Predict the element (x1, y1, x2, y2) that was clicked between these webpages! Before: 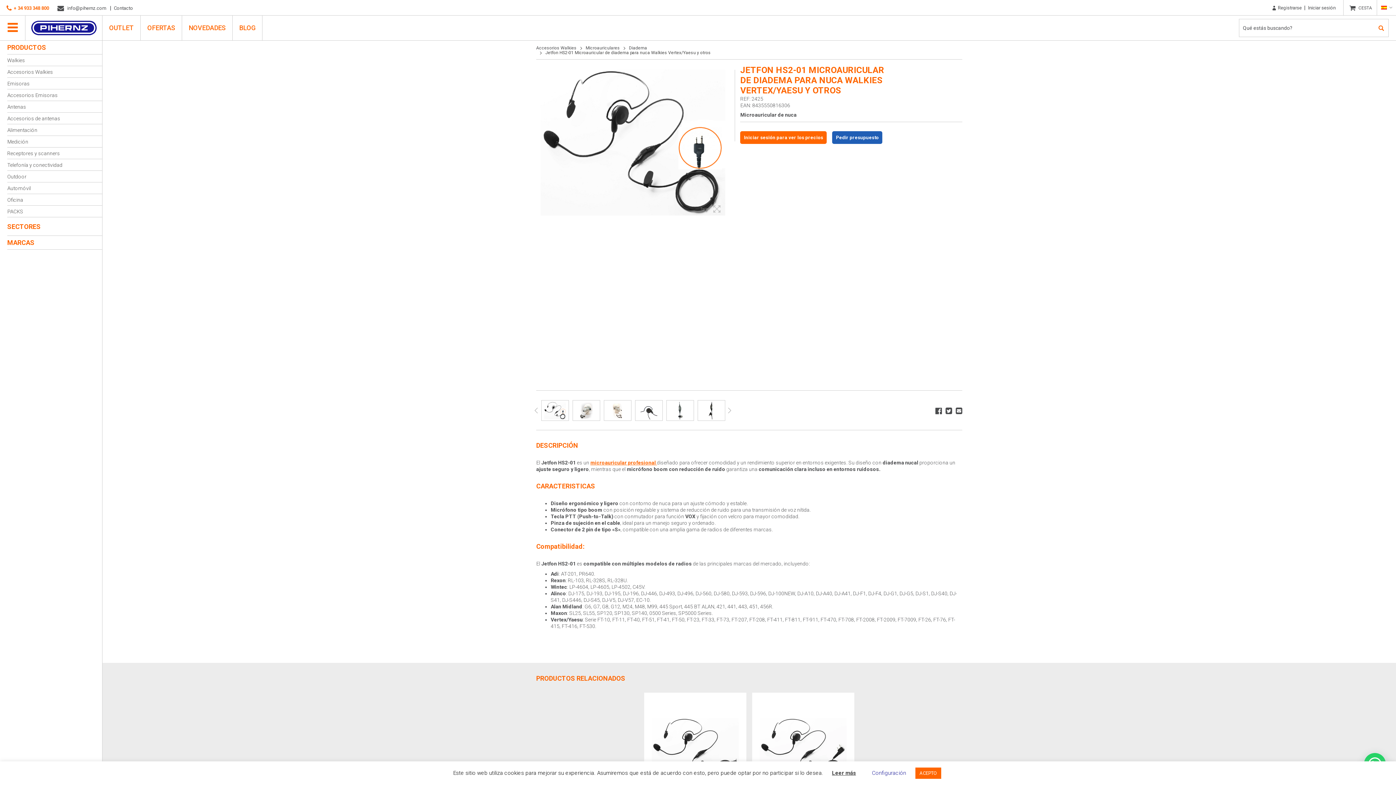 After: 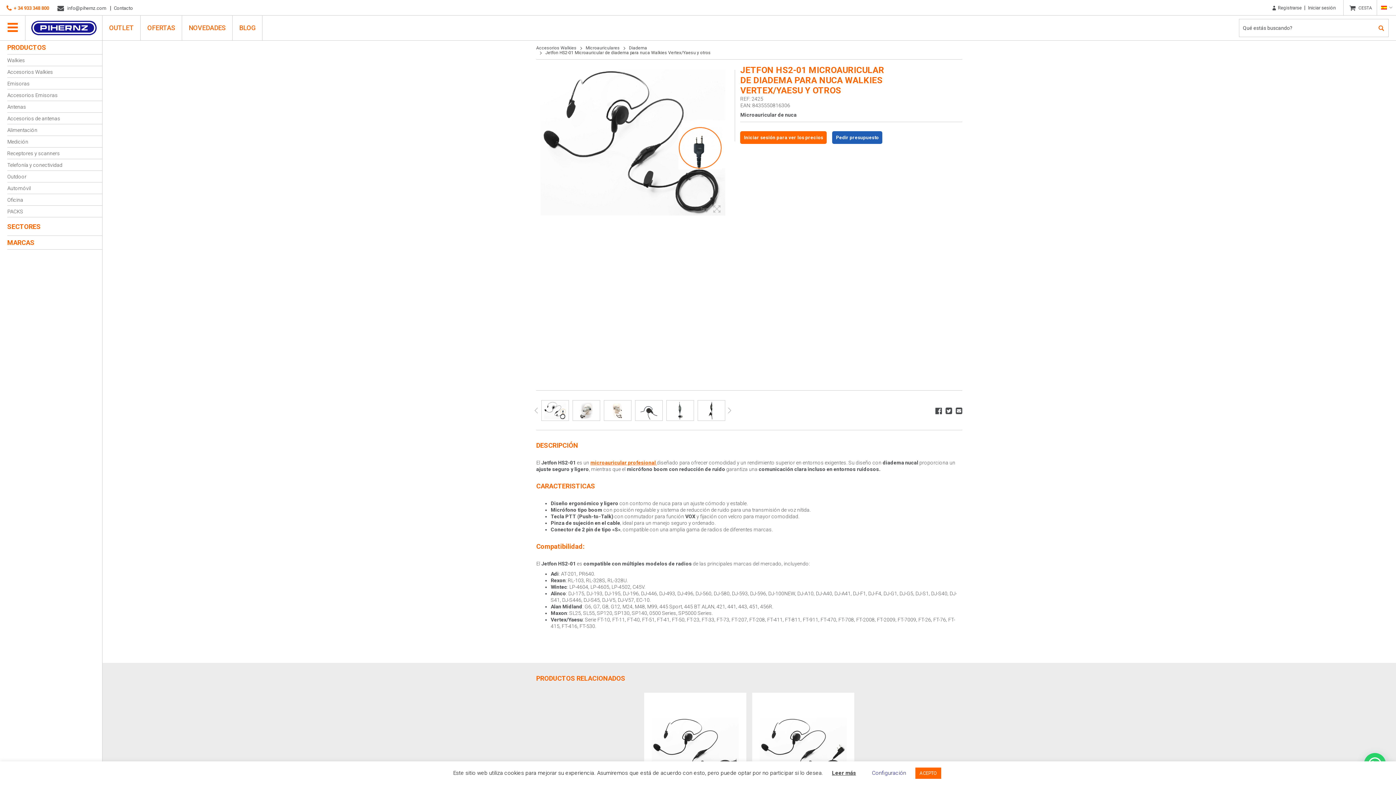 Action: bbox: (536, 441, 578, 449) label: DESCRIPCIÓN